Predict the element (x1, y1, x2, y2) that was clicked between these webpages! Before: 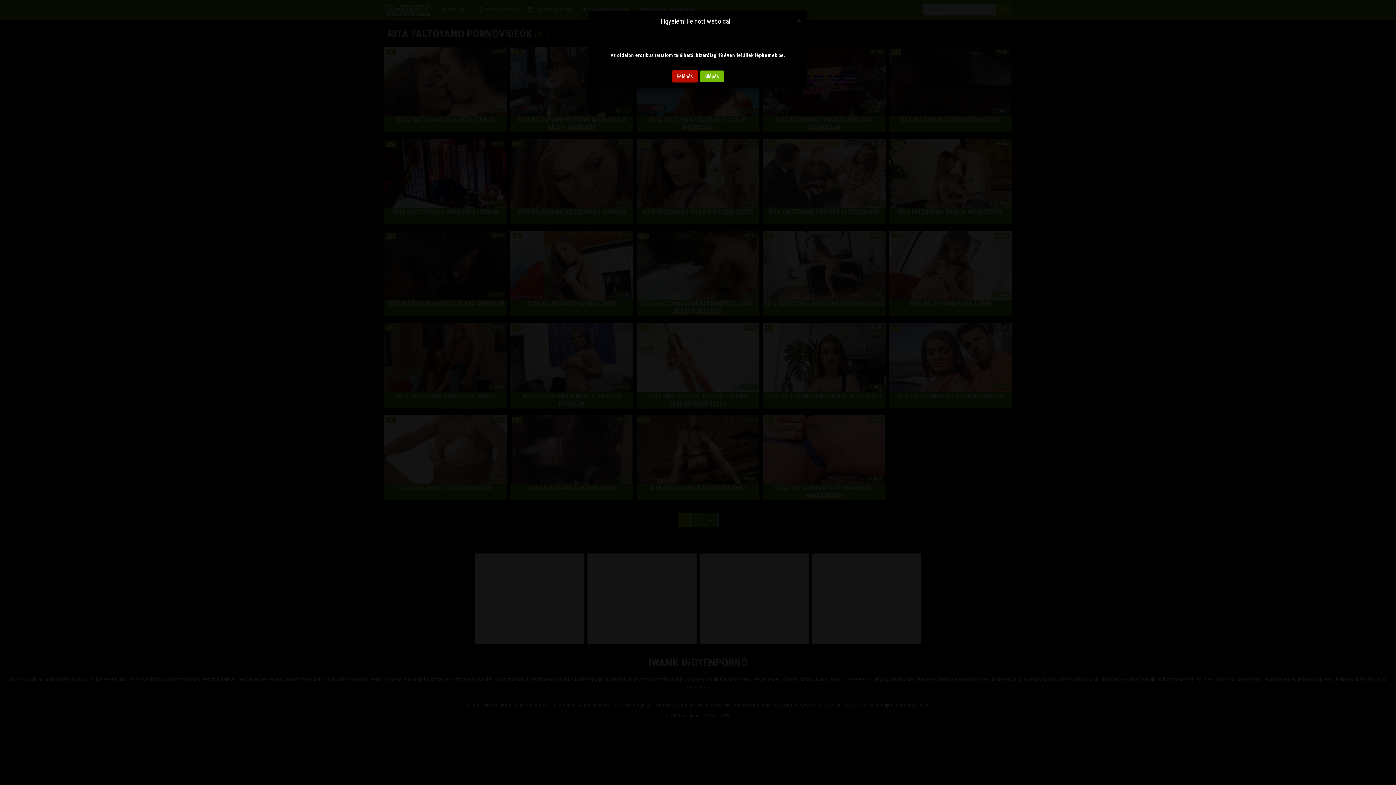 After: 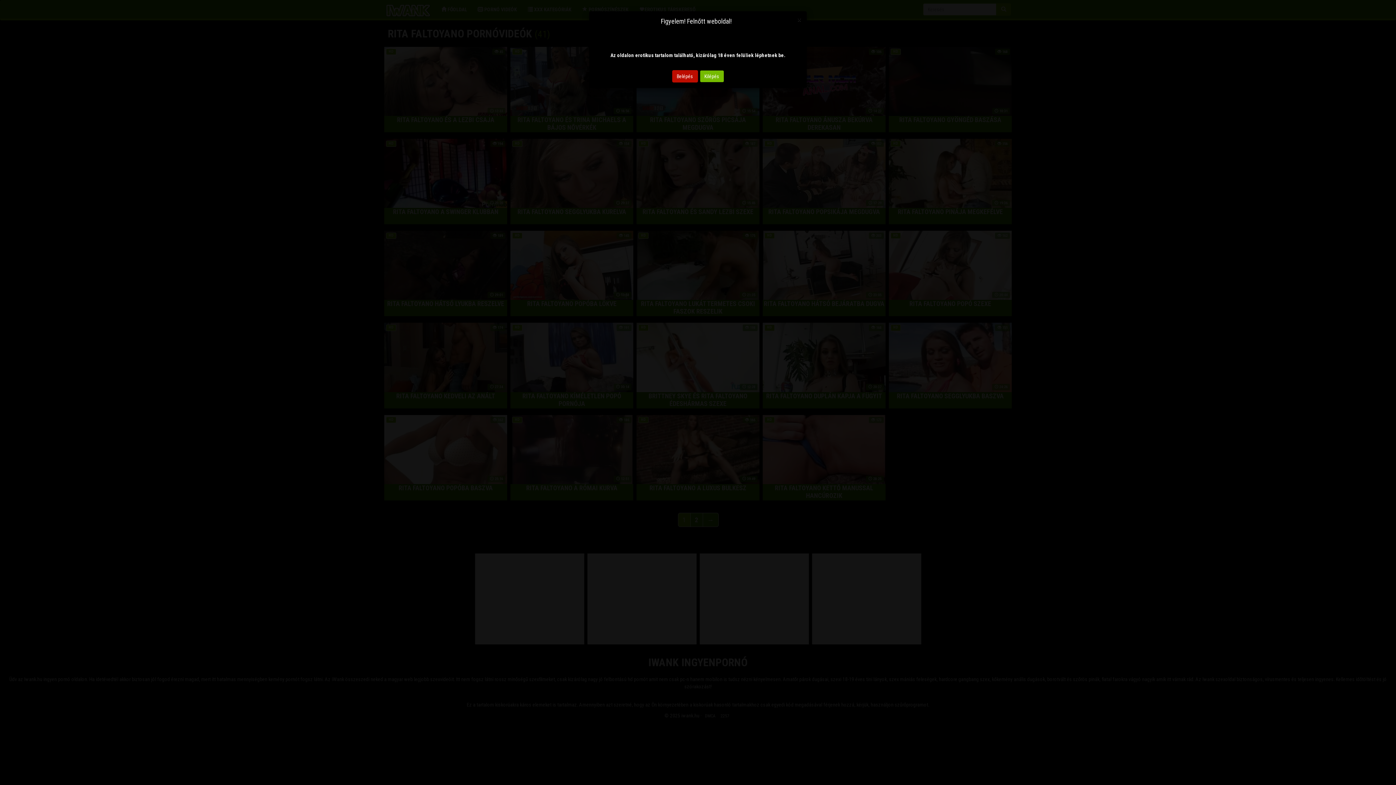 Action: bbox: (699, 70, 724, 82) label: Kilépés